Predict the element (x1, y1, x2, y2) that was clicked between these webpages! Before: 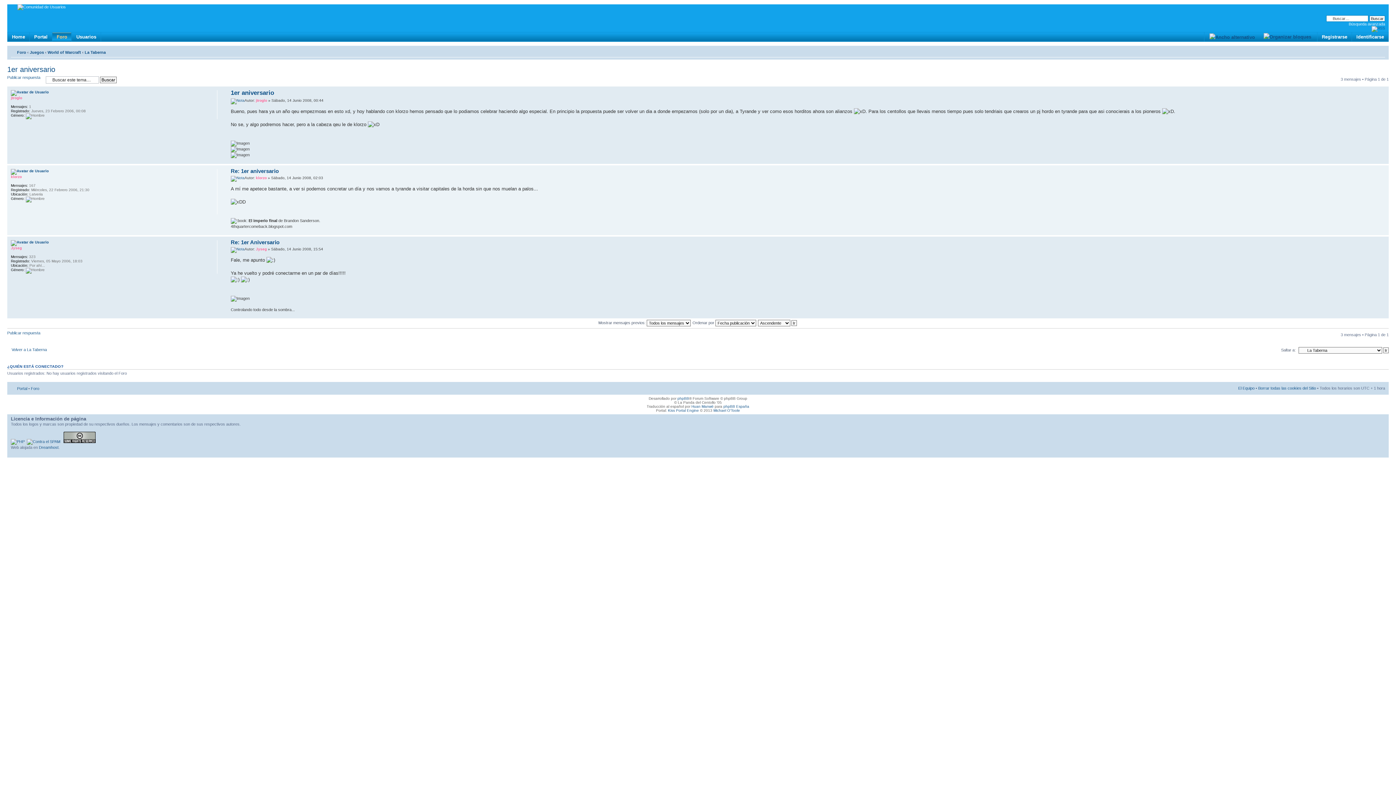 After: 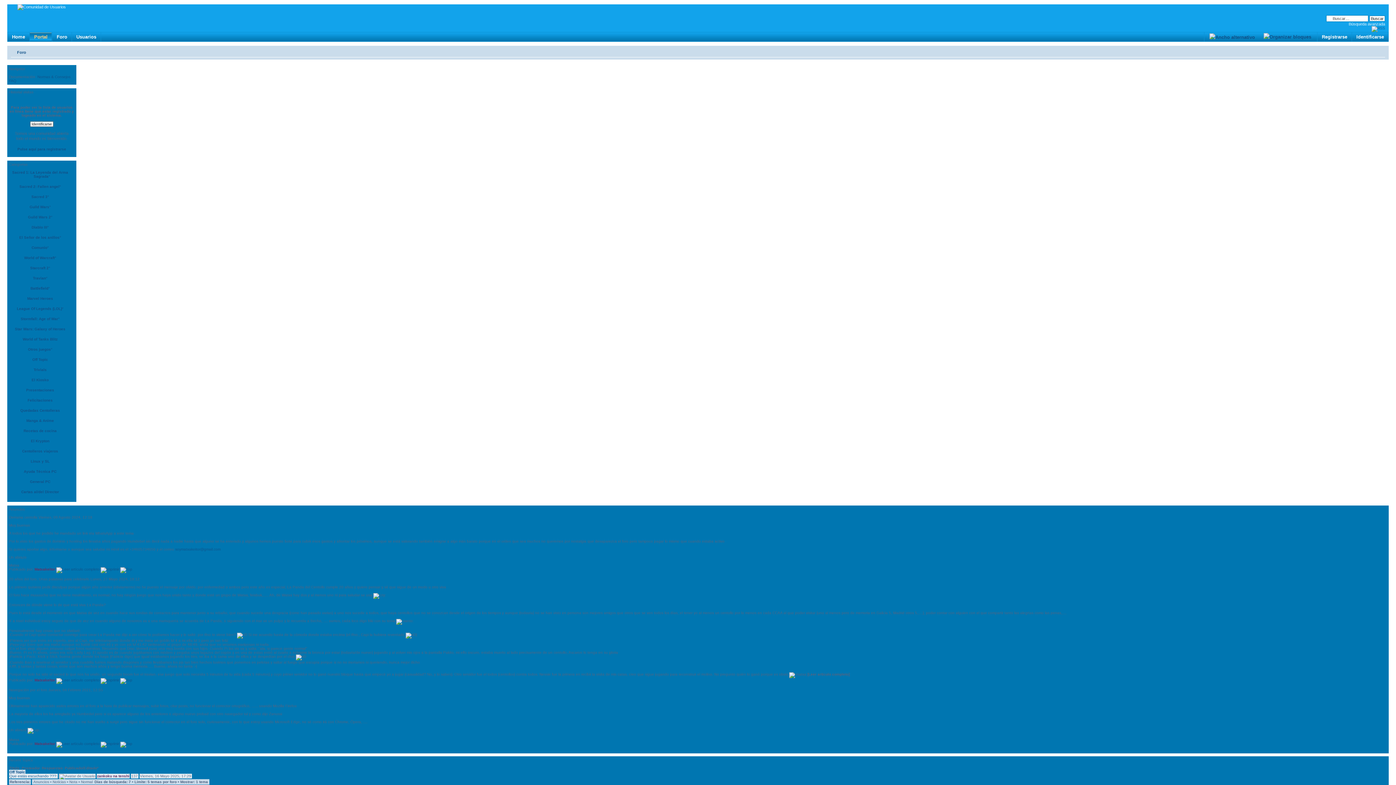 Action: label: Portal bbox: (17, 386, 27, 390)